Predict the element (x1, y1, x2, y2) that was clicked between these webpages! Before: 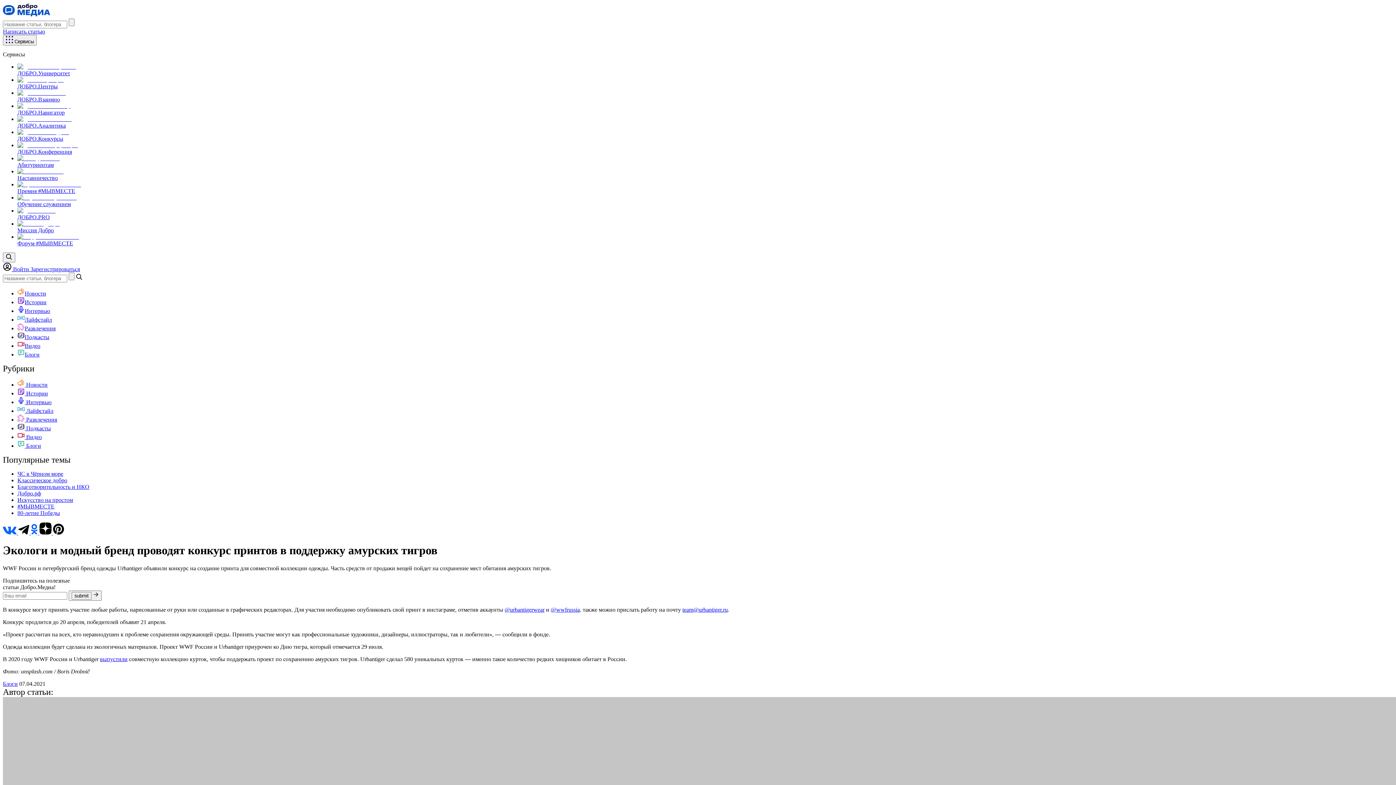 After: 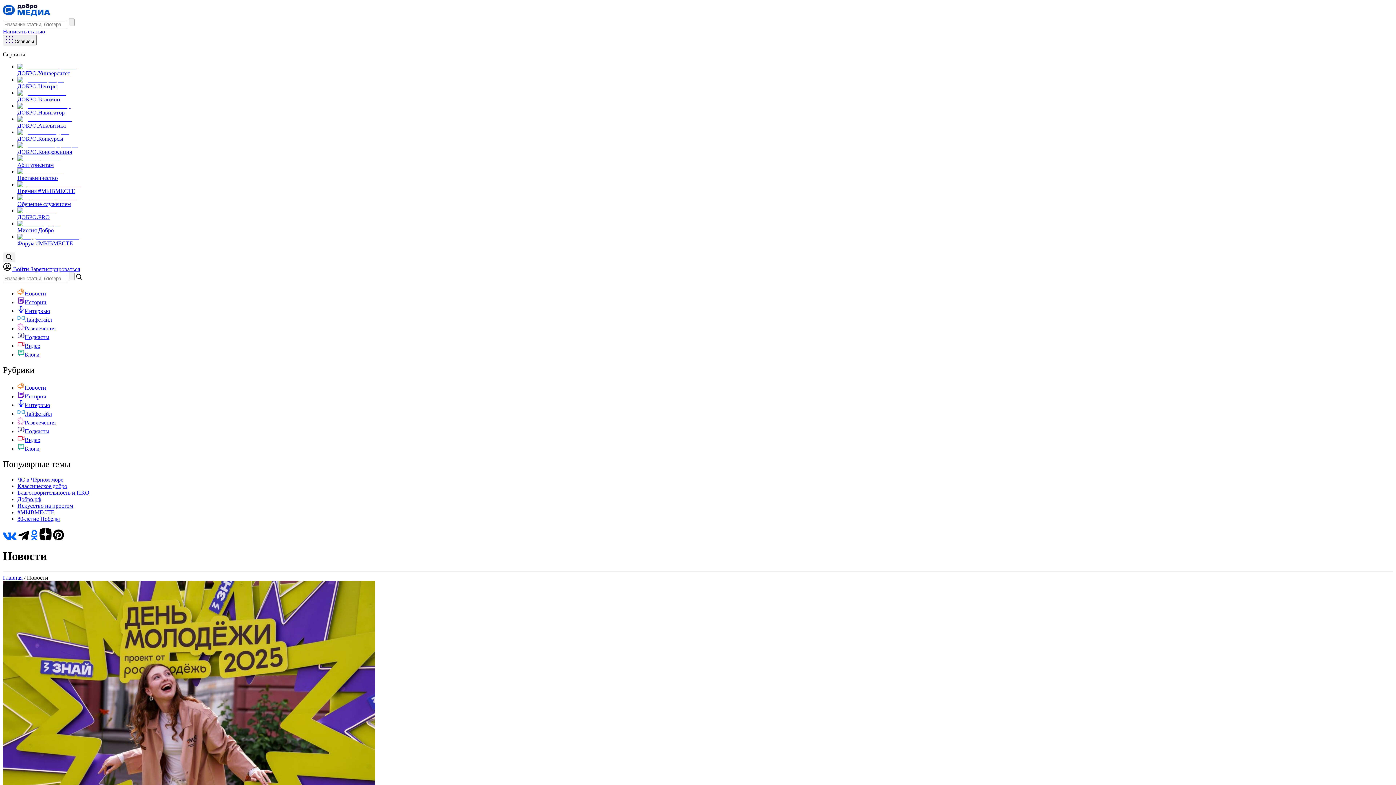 Action: bbox: (17, 381, 47, 388) label:  Новости